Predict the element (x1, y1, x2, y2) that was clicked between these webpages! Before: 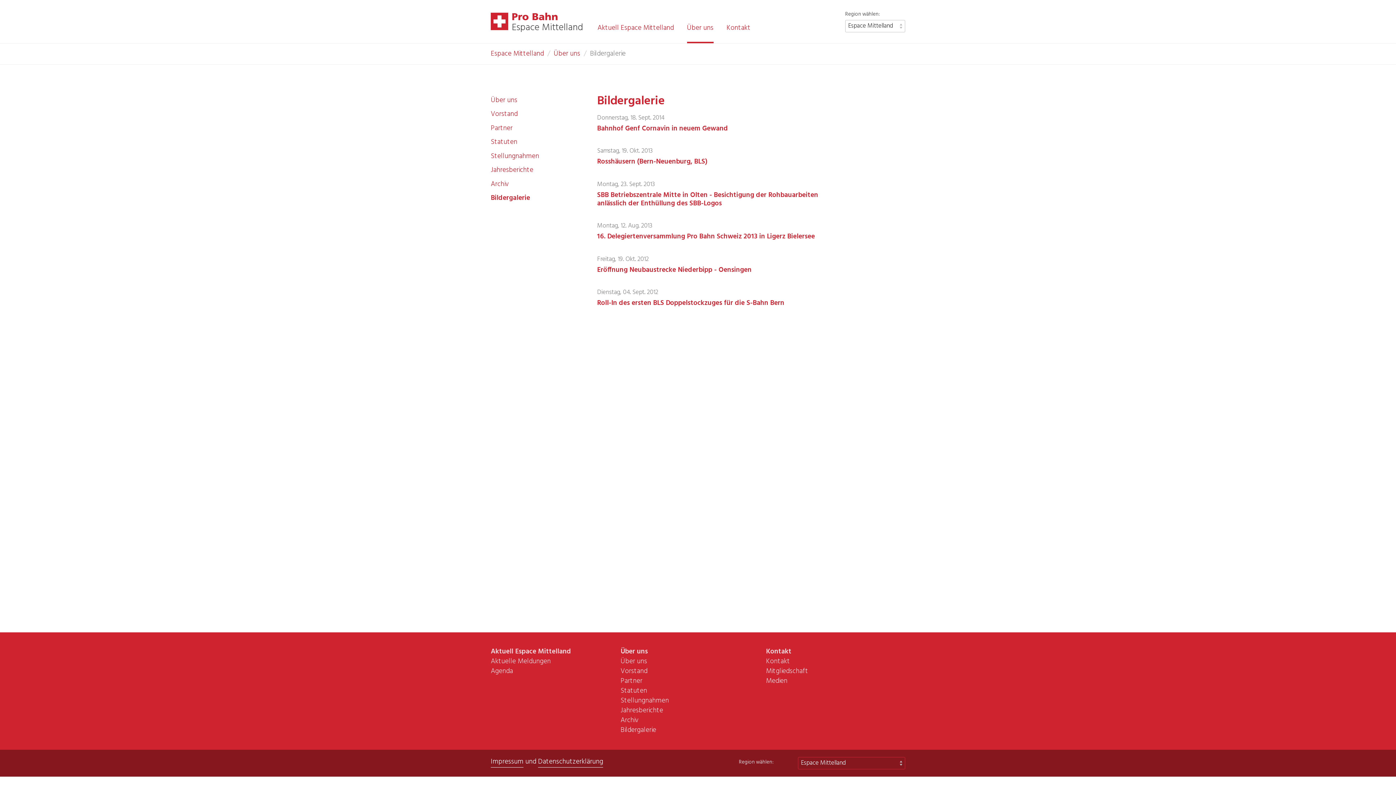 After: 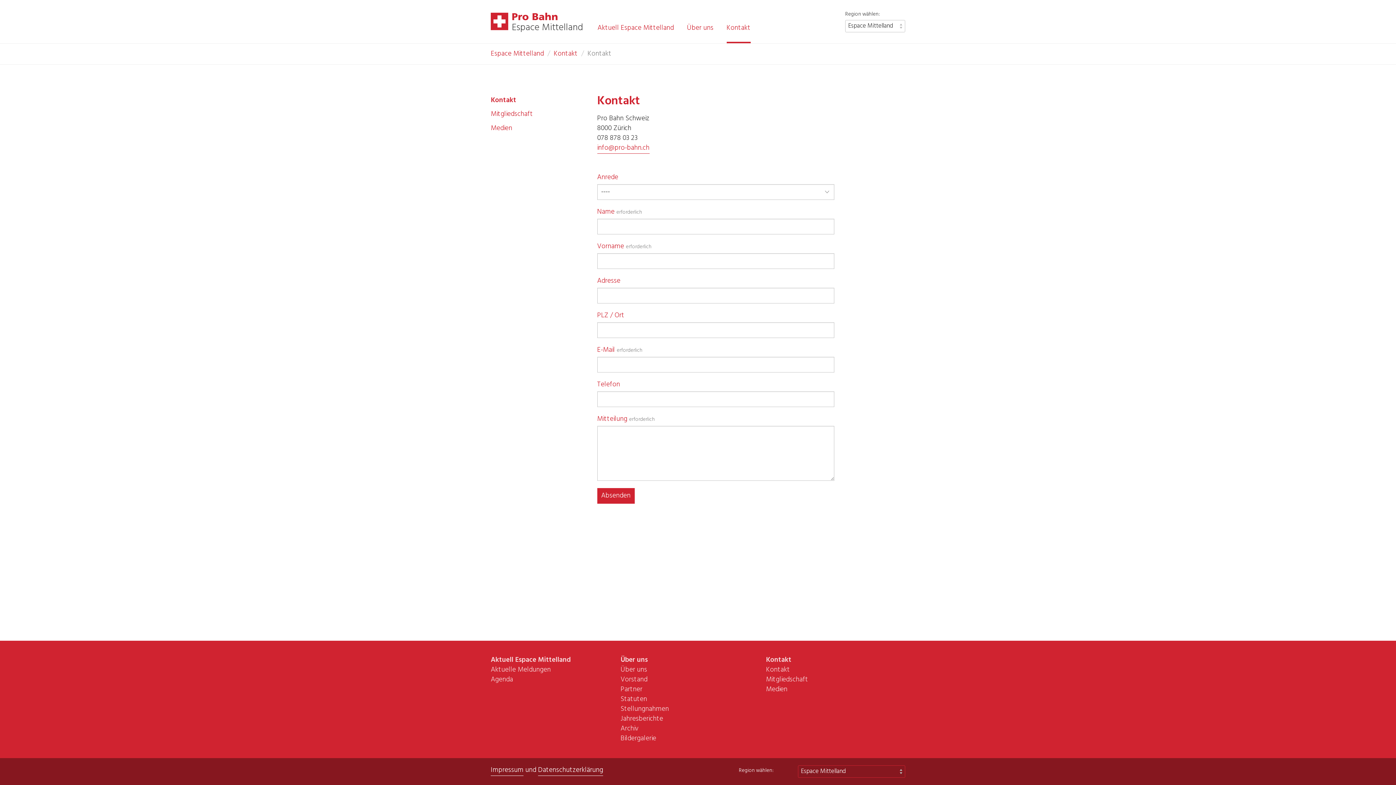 Action: bbox: (766, 647, 905, 656) label: Kontakt